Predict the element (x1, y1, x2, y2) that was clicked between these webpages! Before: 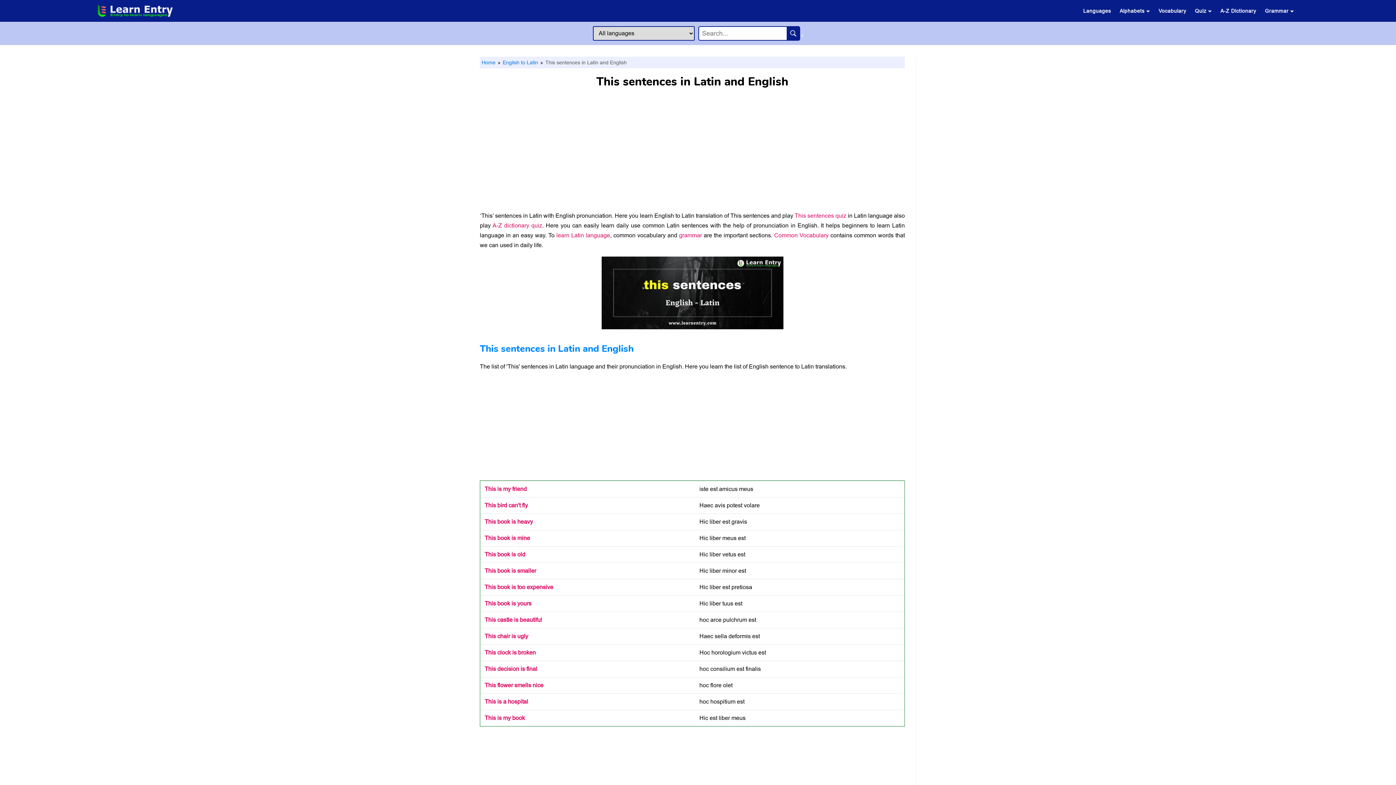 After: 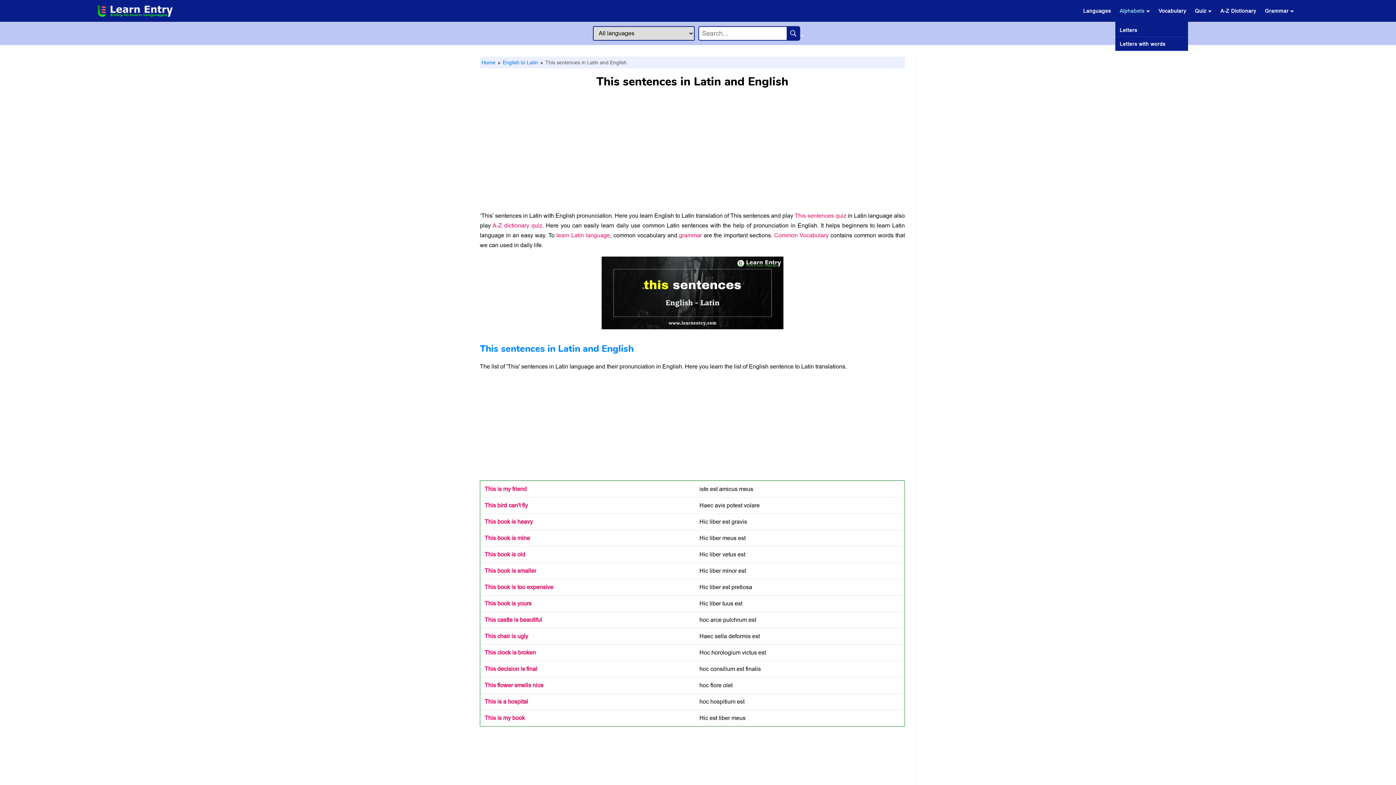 Action: bbox: (1115, 4, 1154, 17) label: Alphabets 